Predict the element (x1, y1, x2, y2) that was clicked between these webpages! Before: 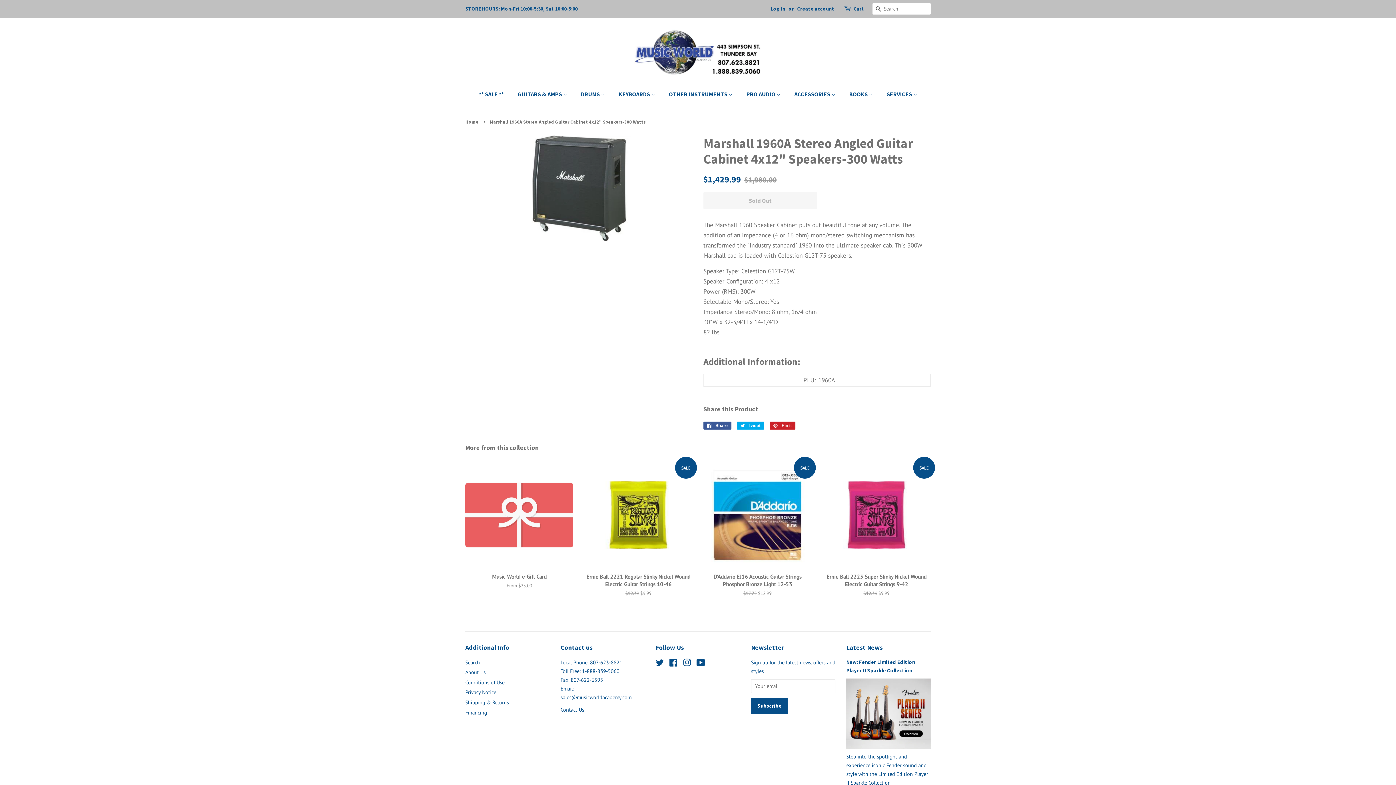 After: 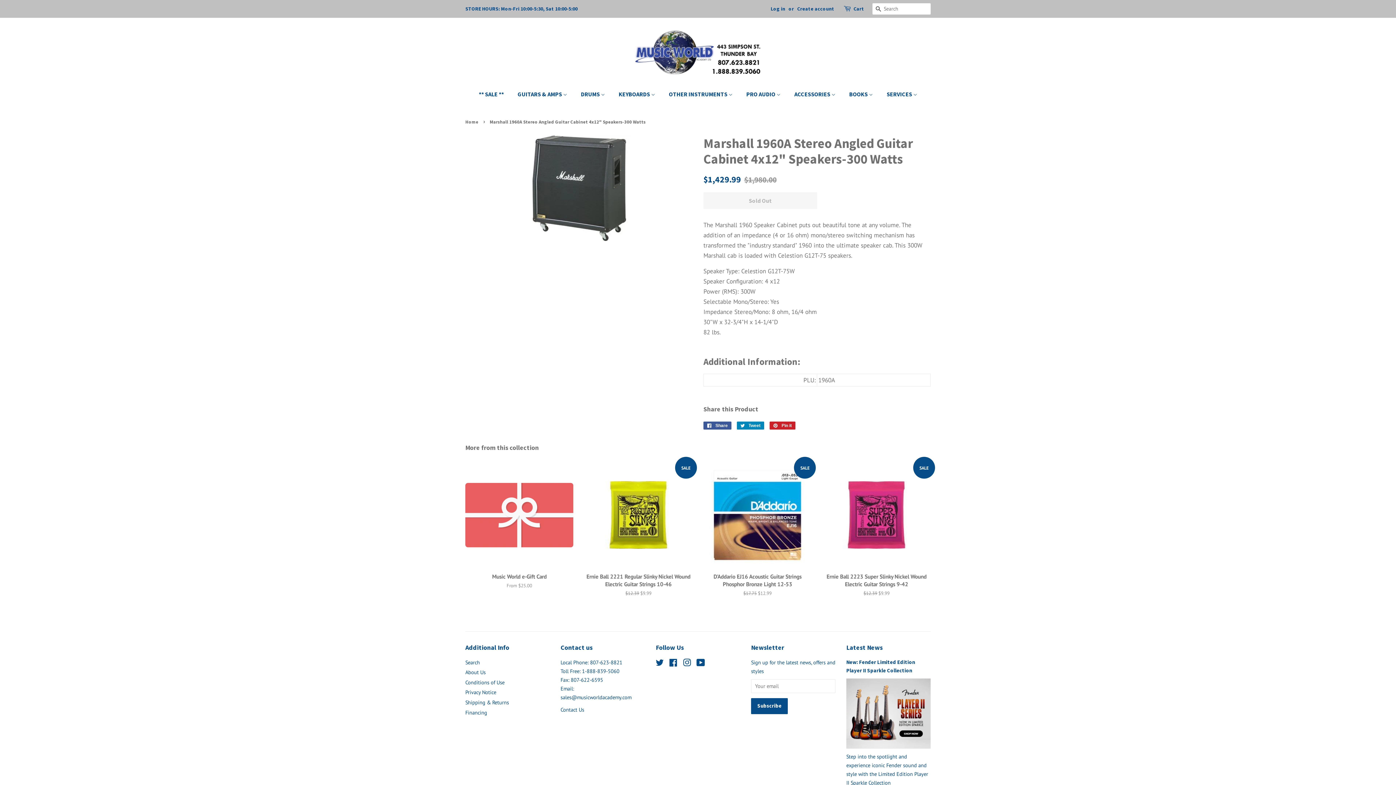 Action: bbox: (737, 421, 764, 429) label:  Tweet
Tweet on Twitter